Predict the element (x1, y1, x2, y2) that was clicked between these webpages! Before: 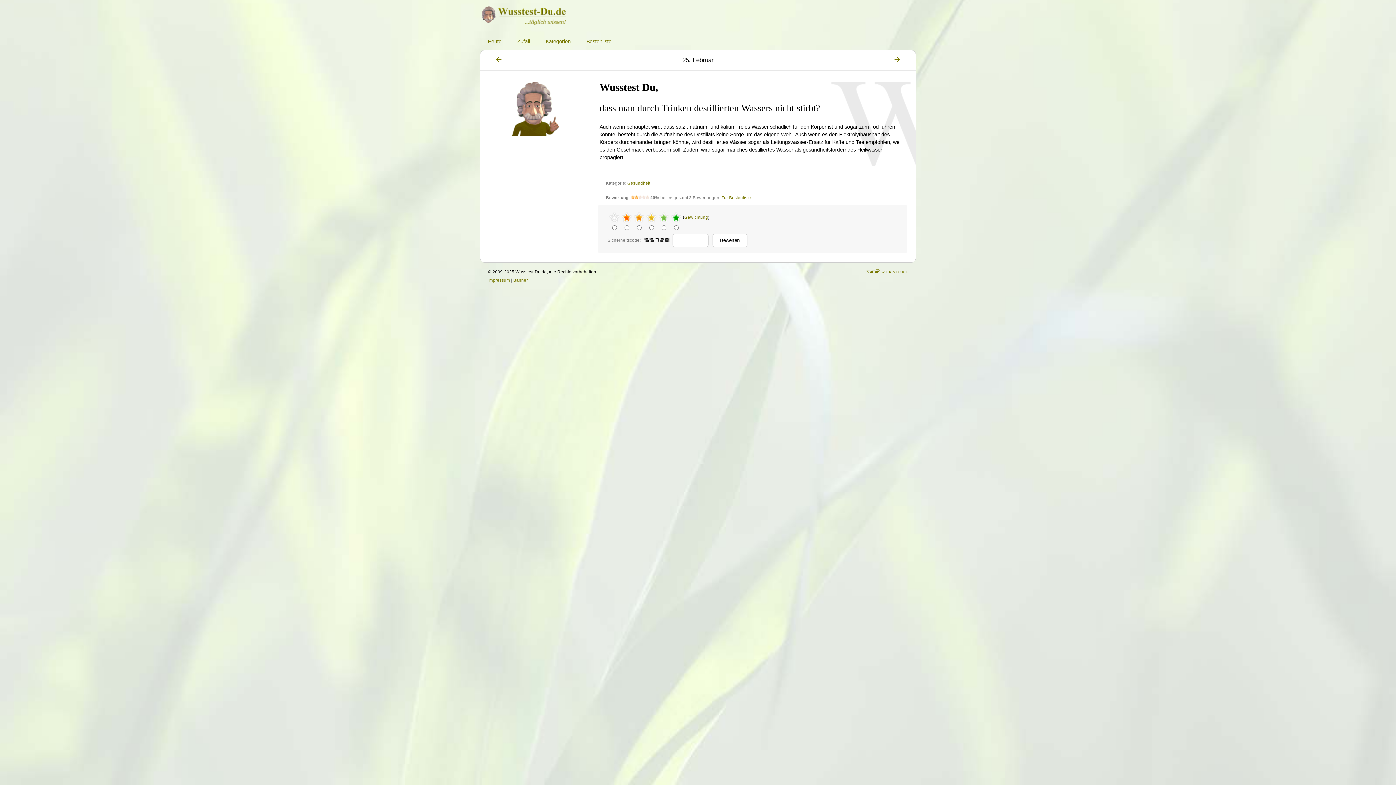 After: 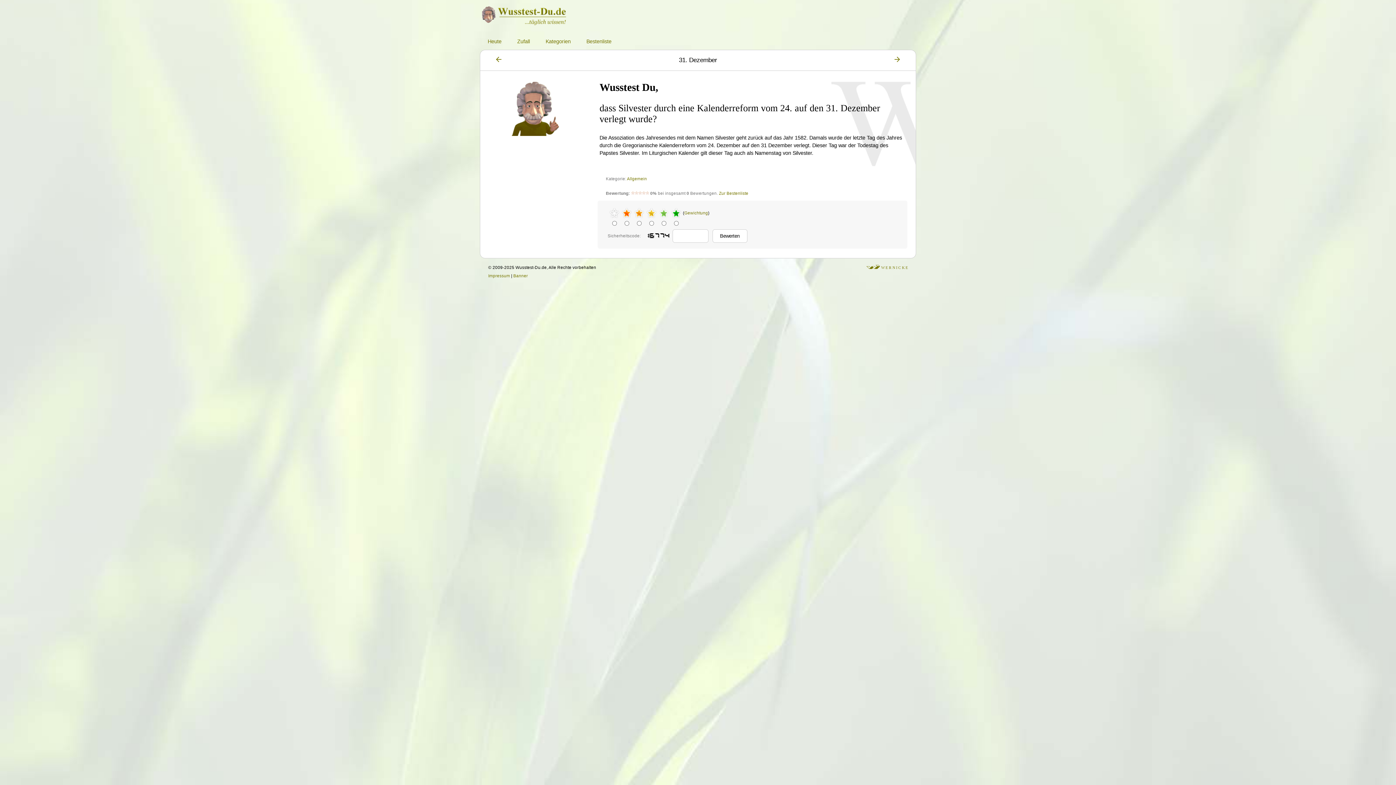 Action: bbox: (509, 33, 537, 49) label: Zufall